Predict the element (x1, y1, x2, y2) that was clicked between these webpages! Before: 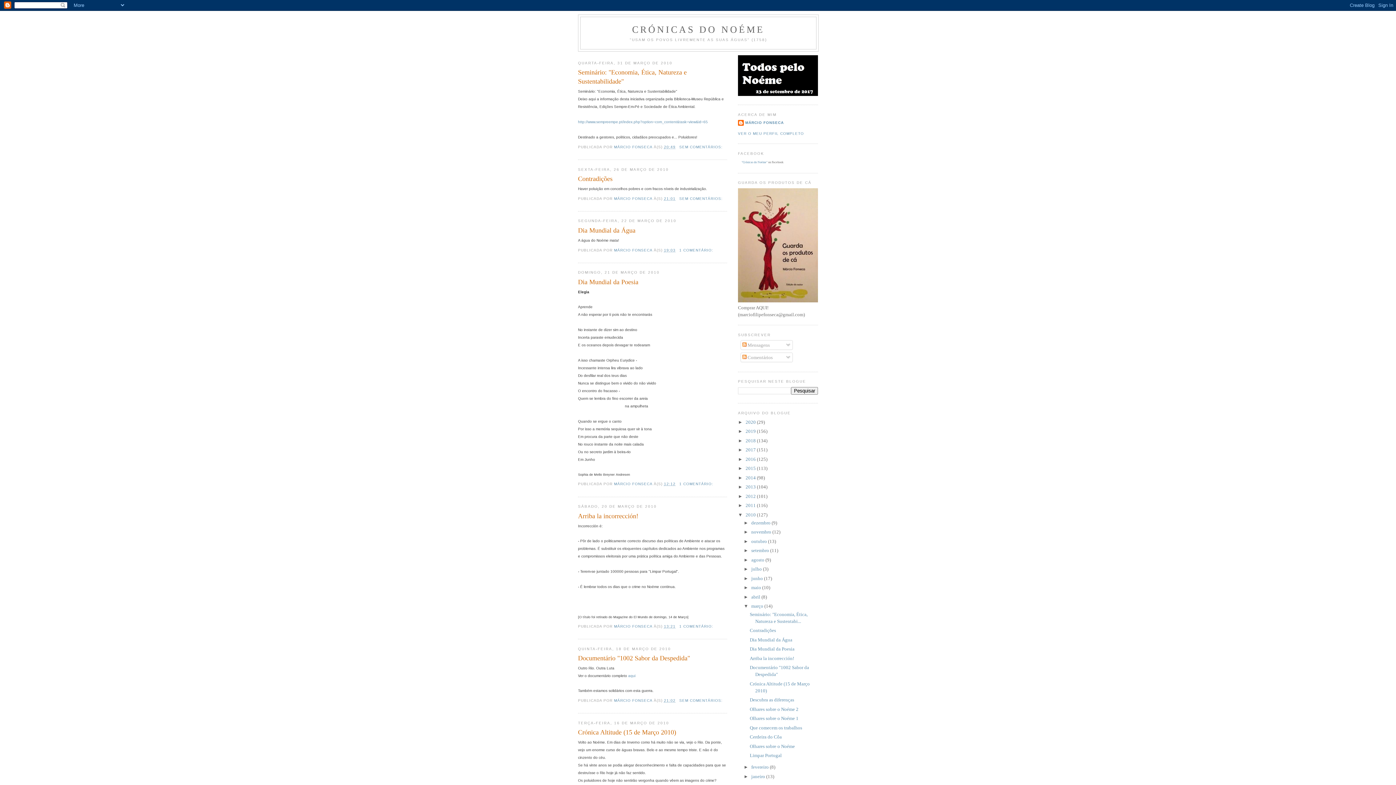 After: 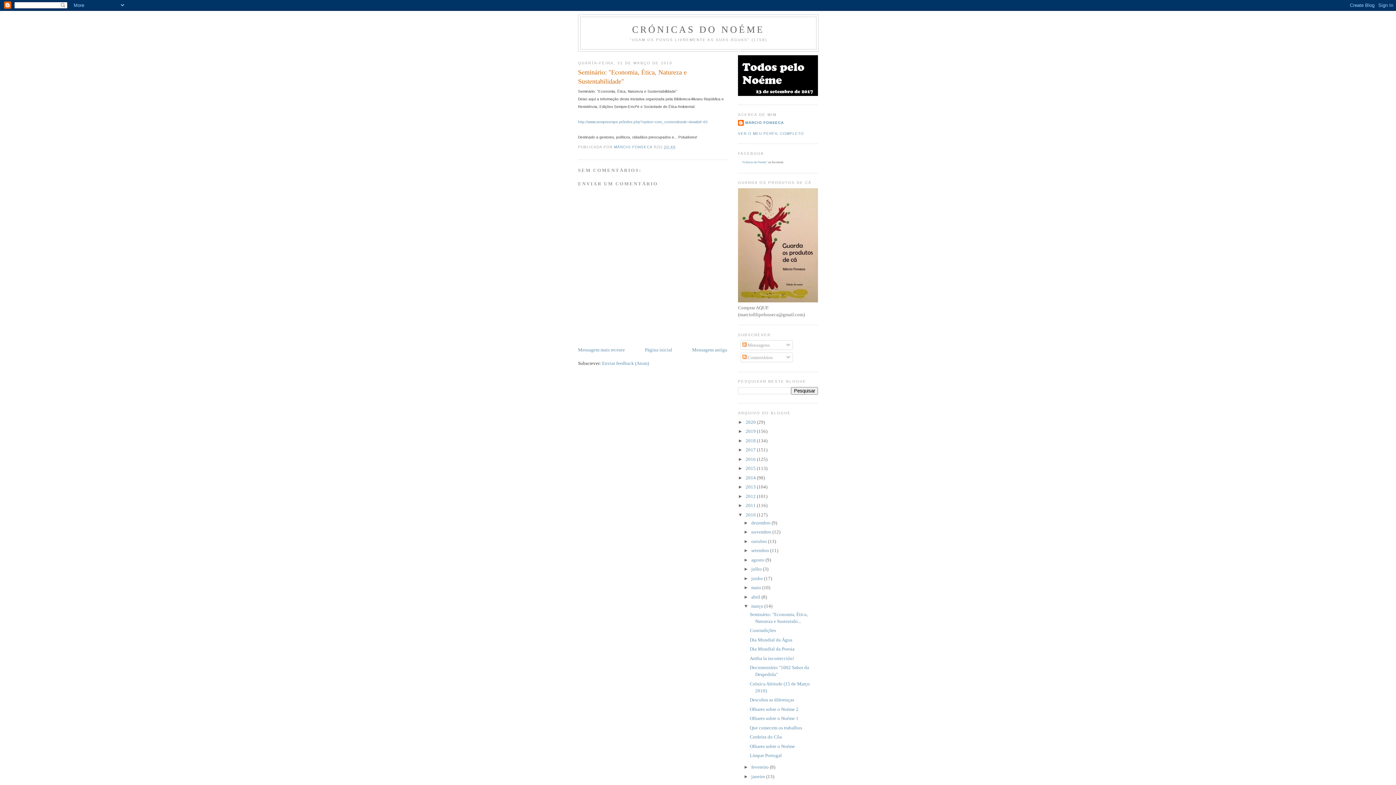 Action: label: 20:49 bbox: (664, 145, 675, 149)